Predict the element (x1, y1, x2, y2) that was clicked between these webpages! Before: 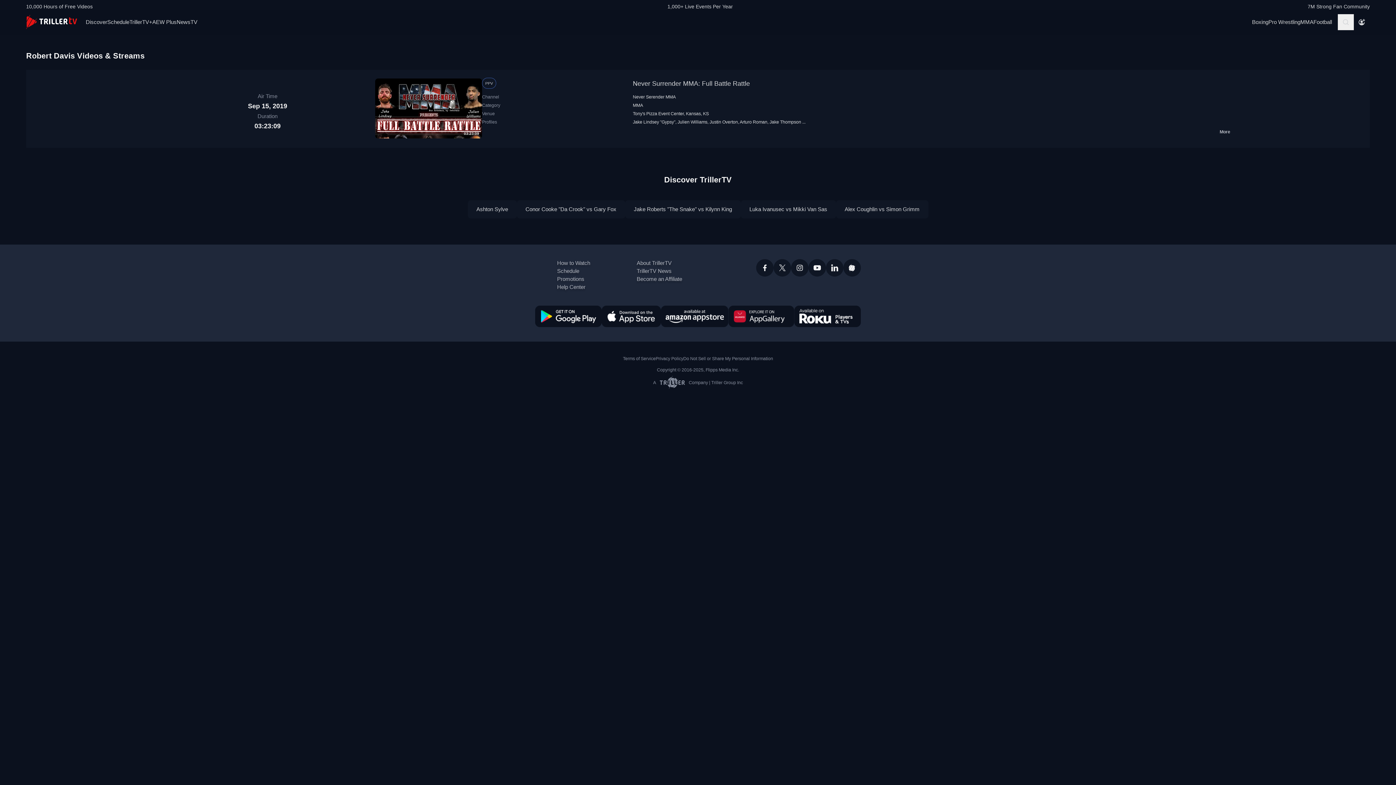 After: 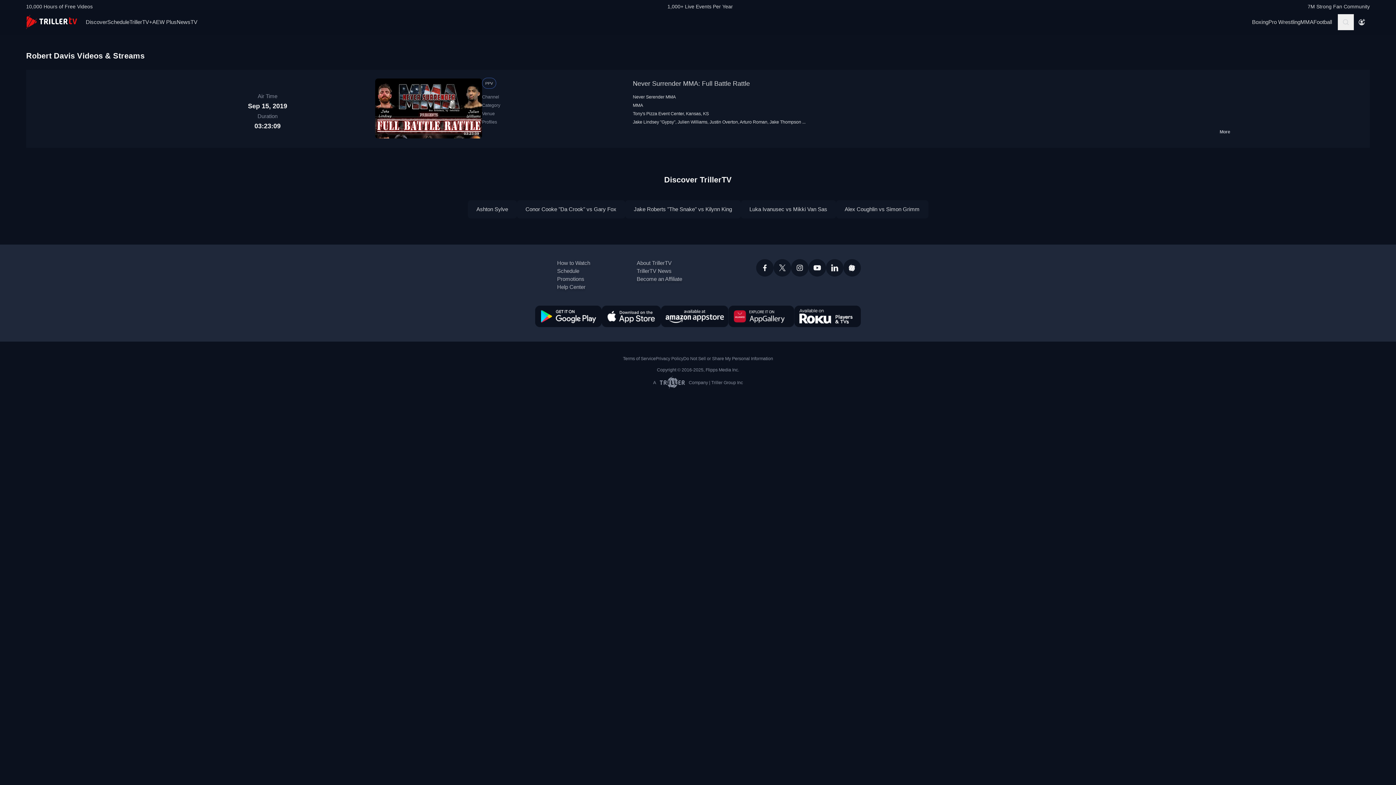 Action: bbox: (756, 259, 773, 276)